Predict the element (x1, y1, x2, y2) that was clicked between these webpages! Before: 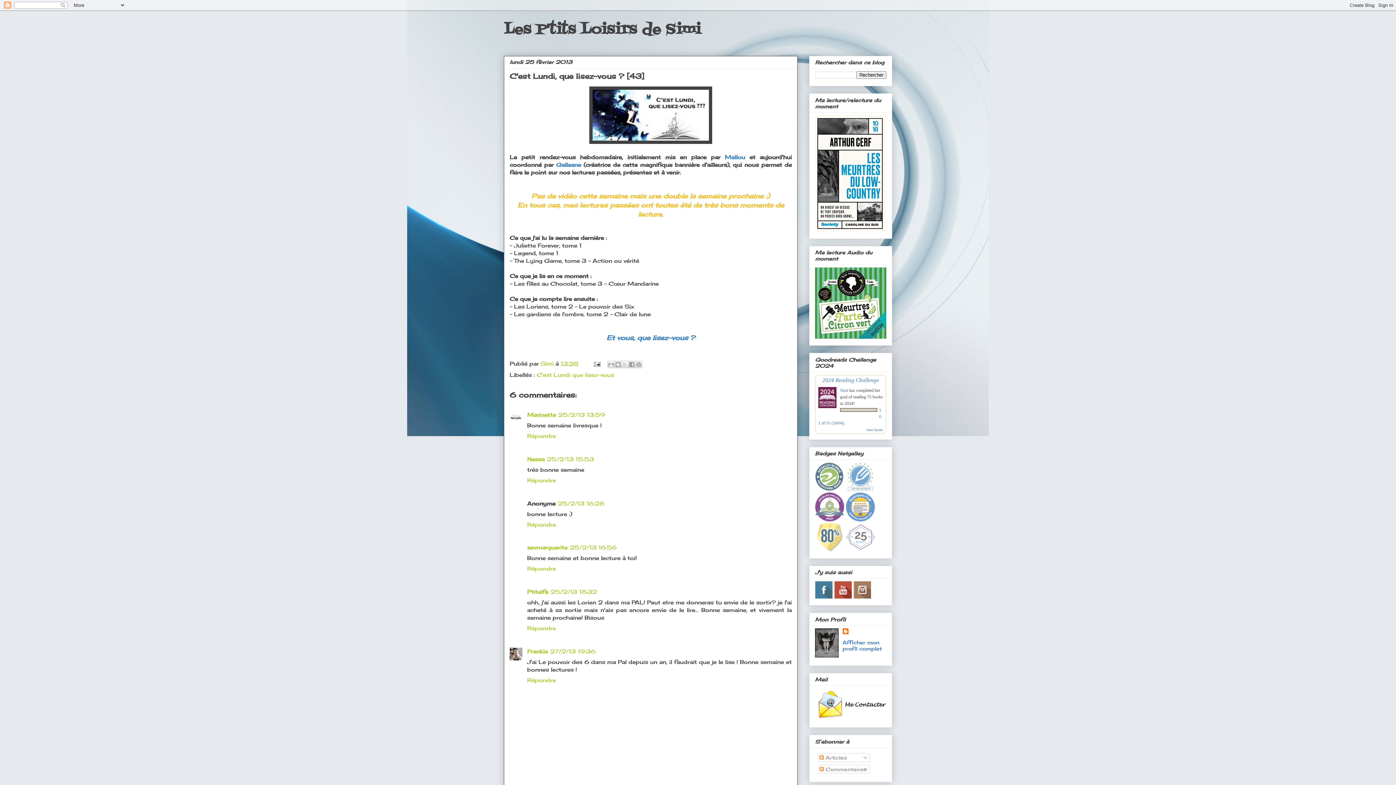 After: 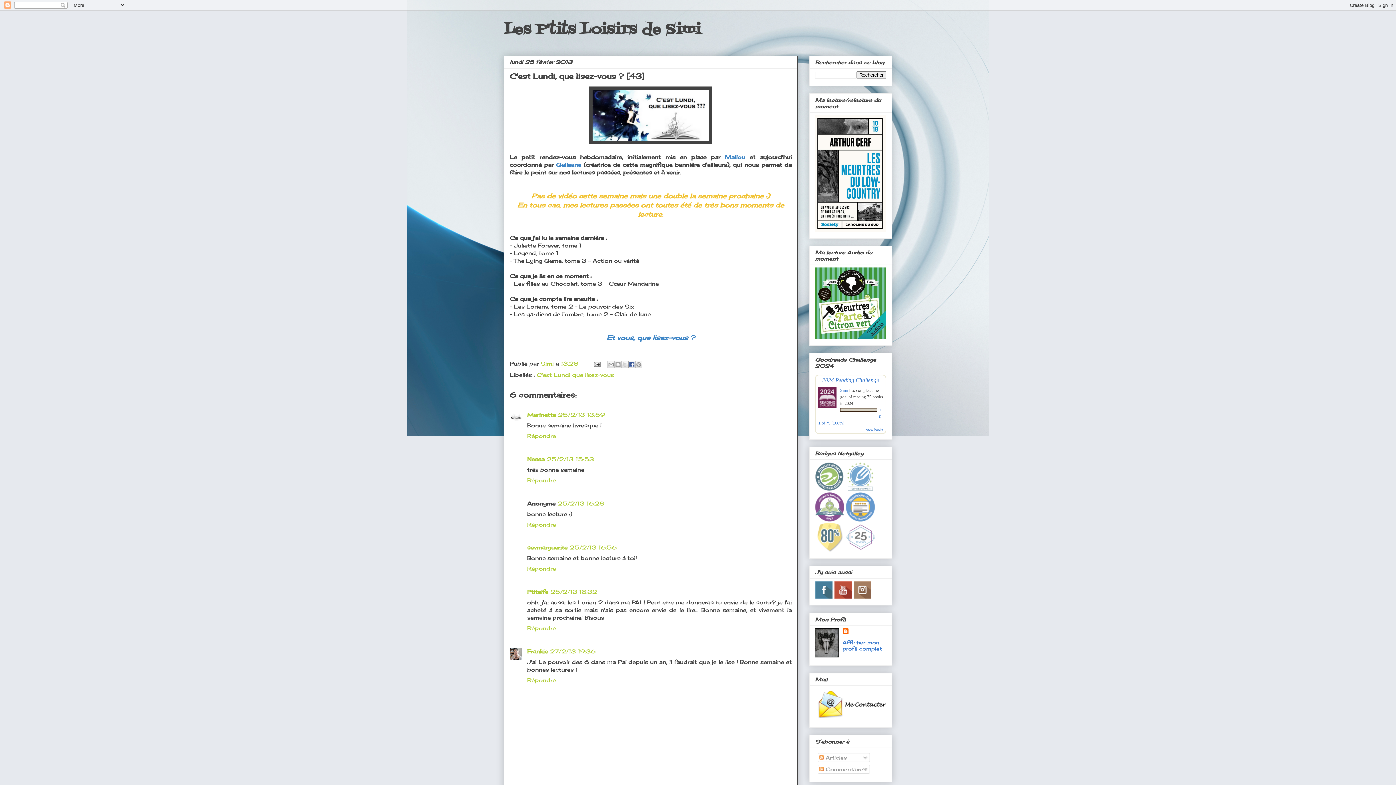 Action: label: Partager sur Facebook bbox: (628, 361, 635, 368)